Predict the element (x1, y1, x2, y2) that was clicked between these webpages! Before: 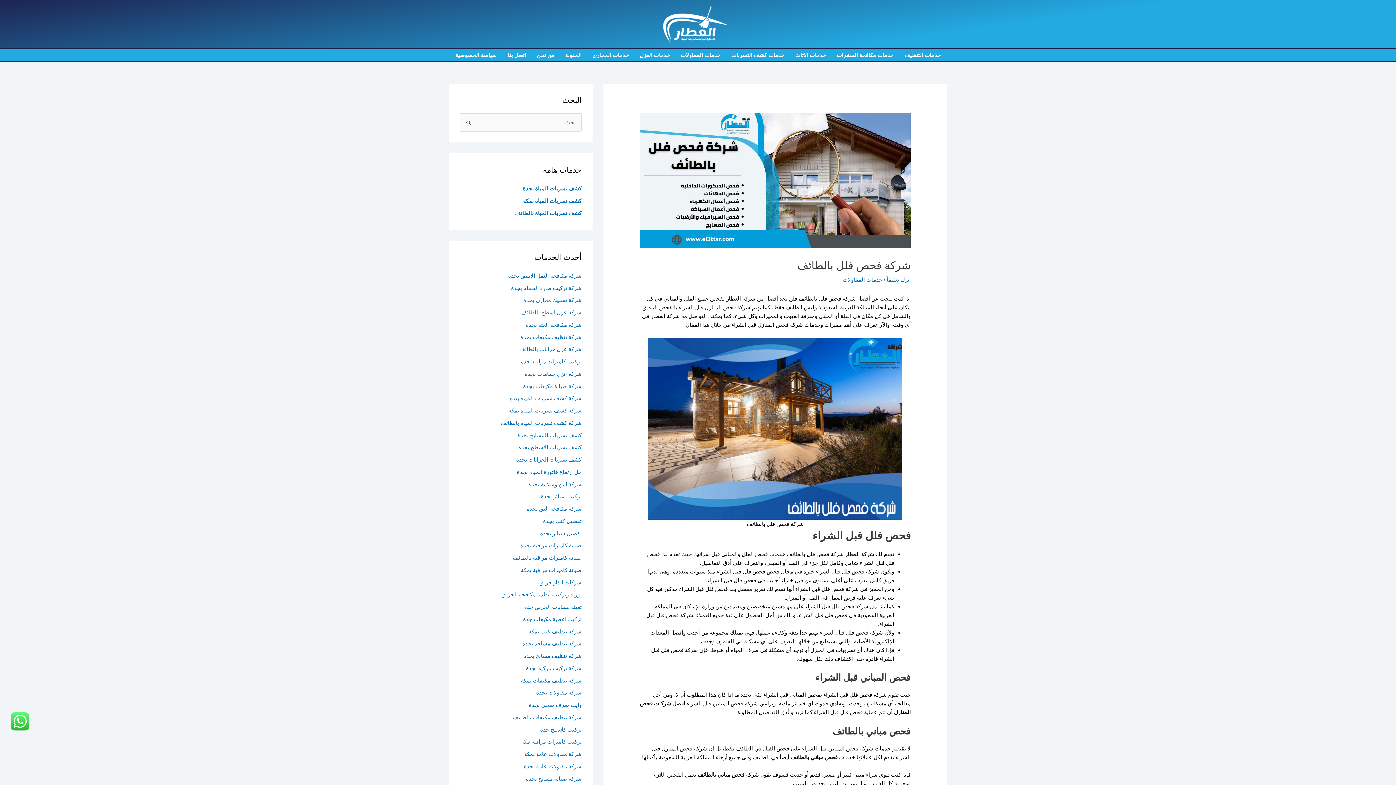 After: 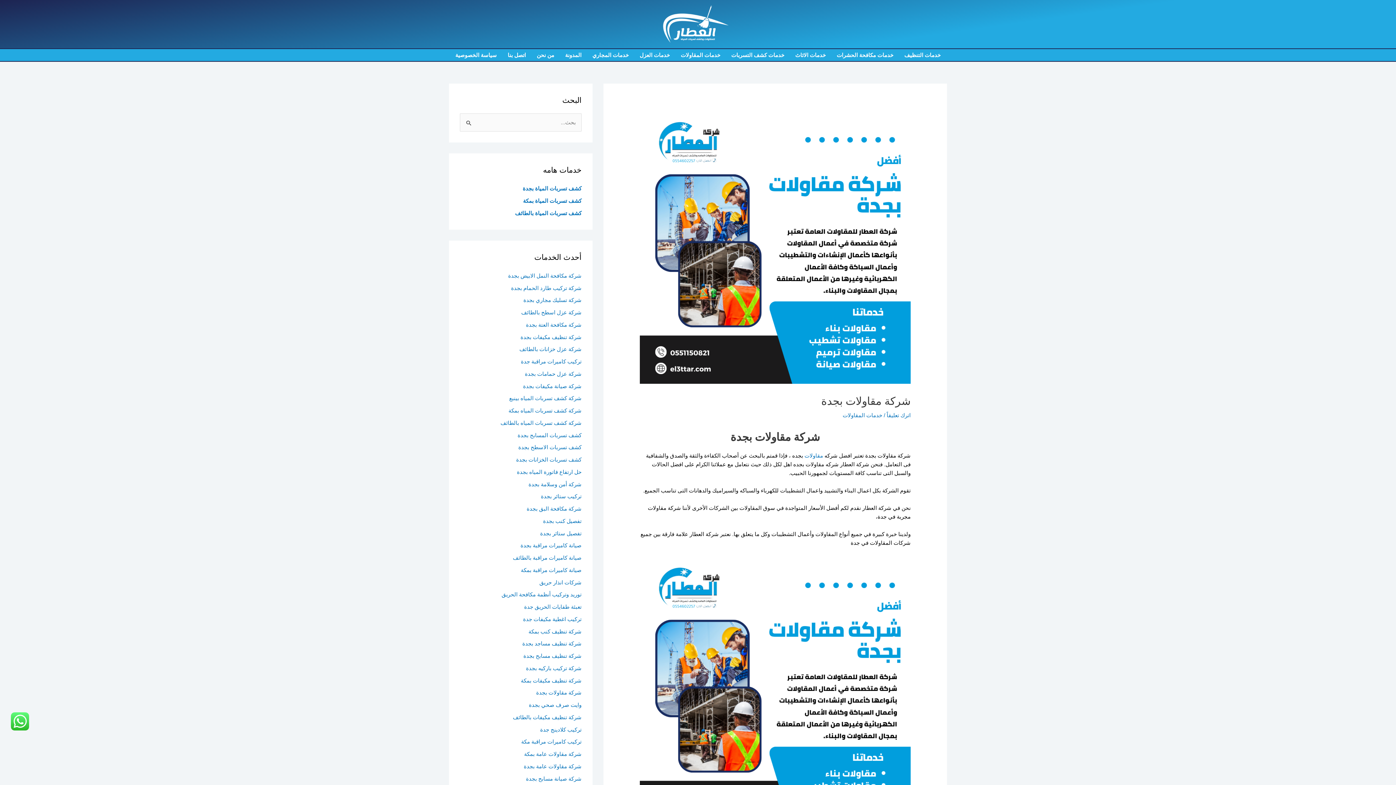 Action: label: شركة مقاولات بجدة bbox: (536, 689, 581, 696)